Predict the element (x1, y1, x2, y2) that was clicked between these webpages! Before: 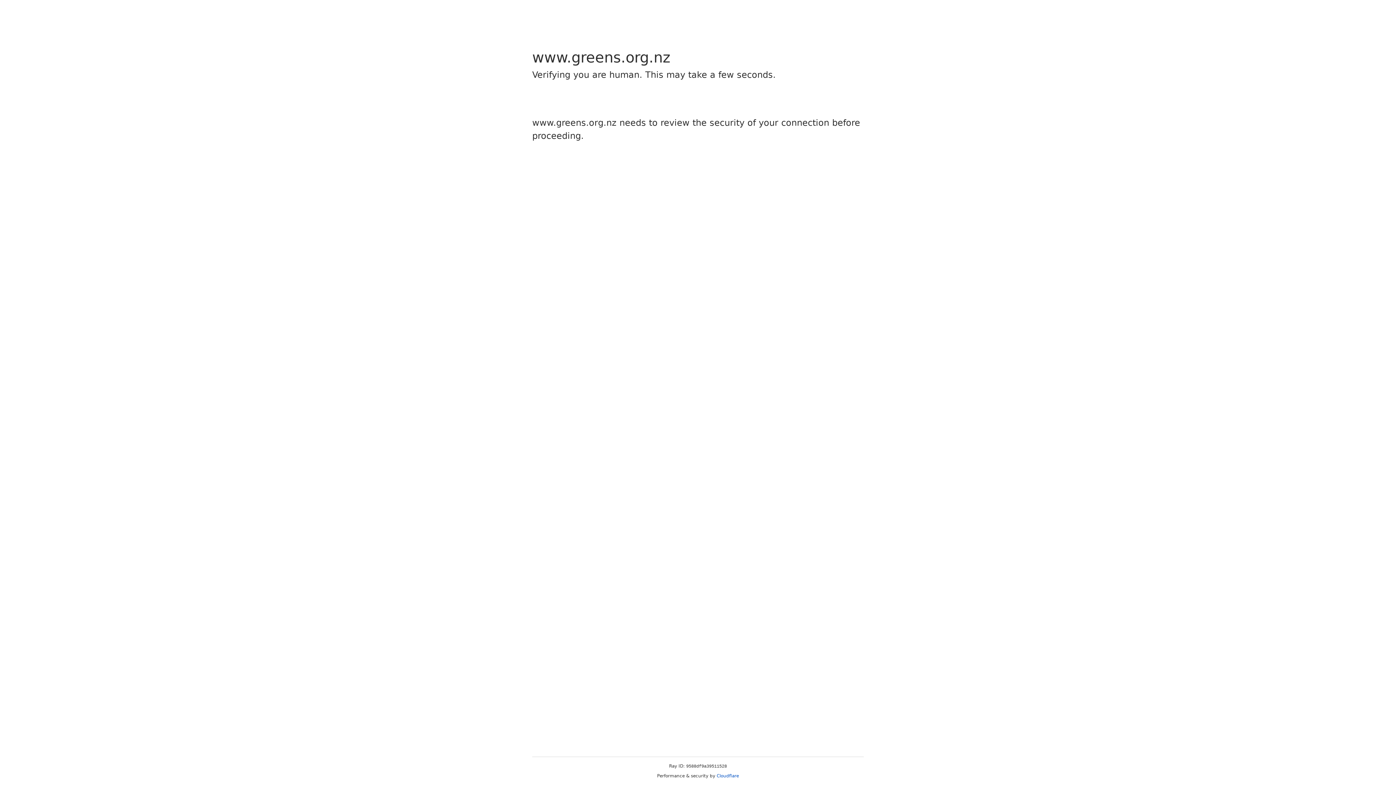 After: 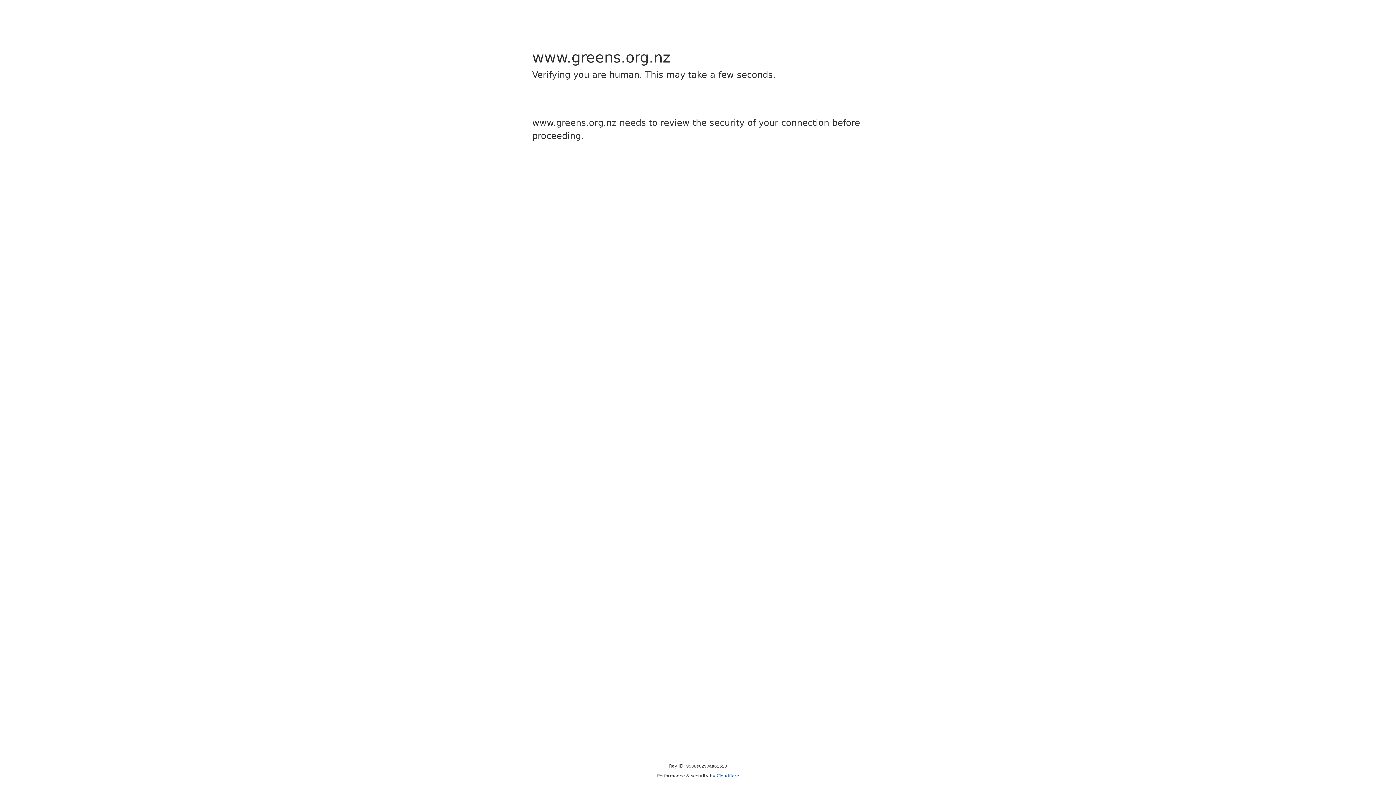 Action: label: Cloudflare bbox: (716, 773, 739, 778)